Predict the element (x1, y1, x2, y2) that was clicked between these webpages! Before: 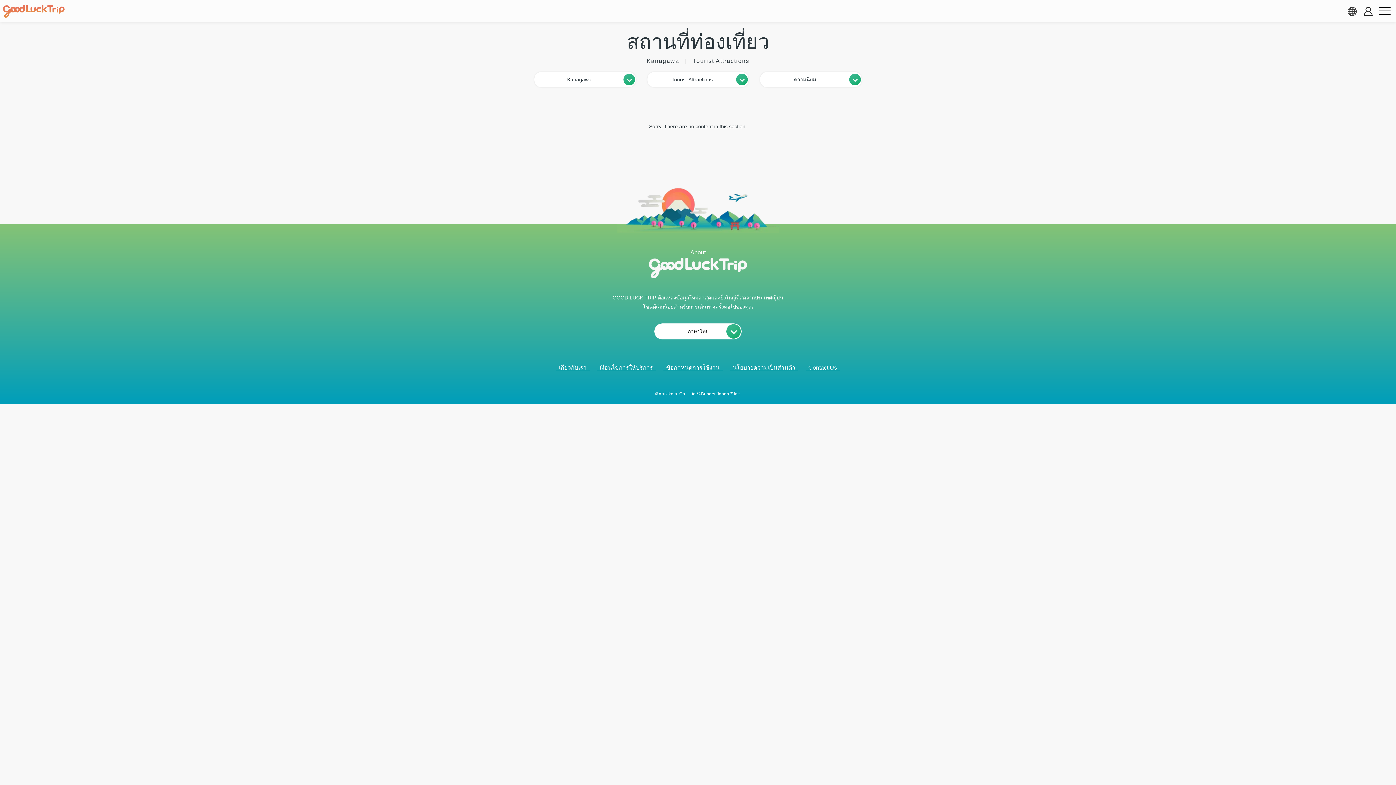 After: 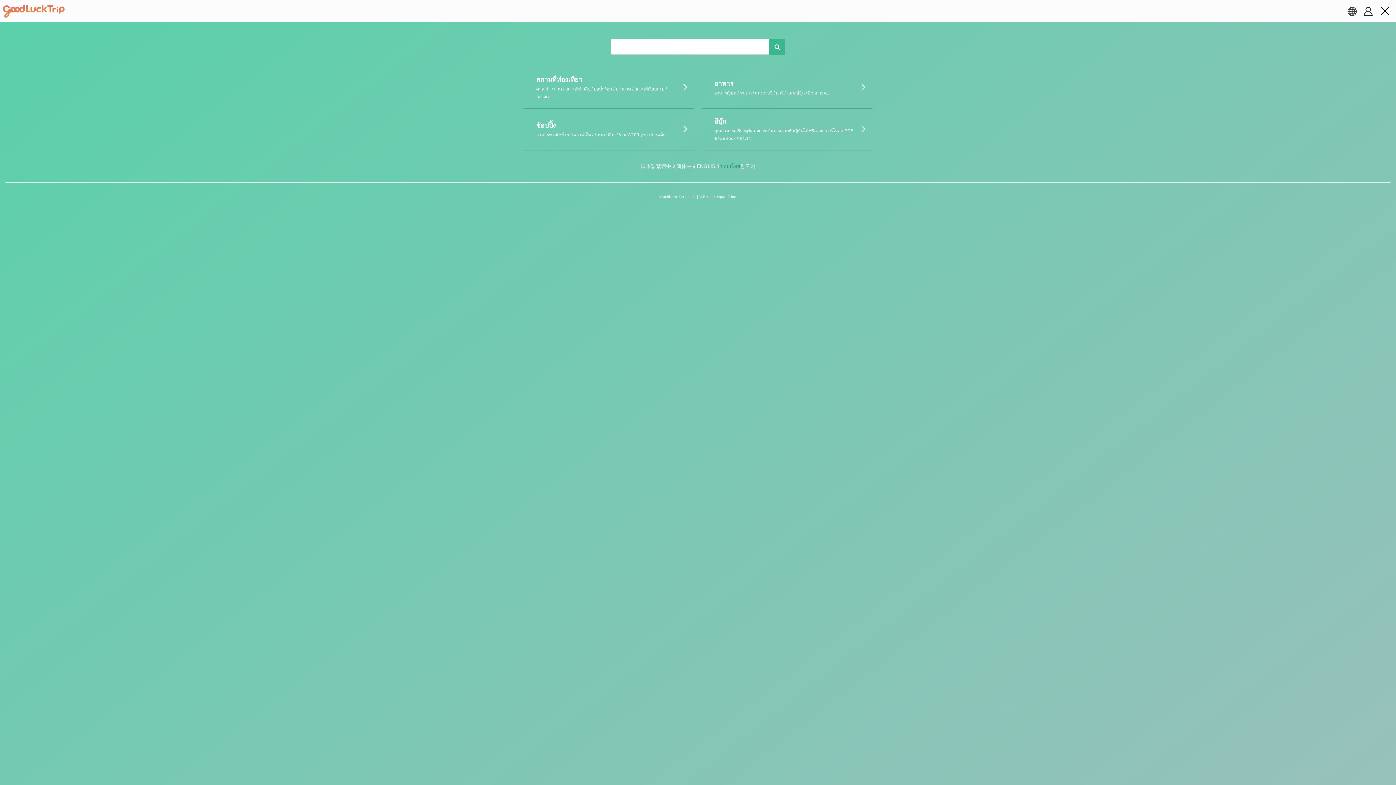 Action: bbox: (1376, 2, 1393, 19) label: menu button